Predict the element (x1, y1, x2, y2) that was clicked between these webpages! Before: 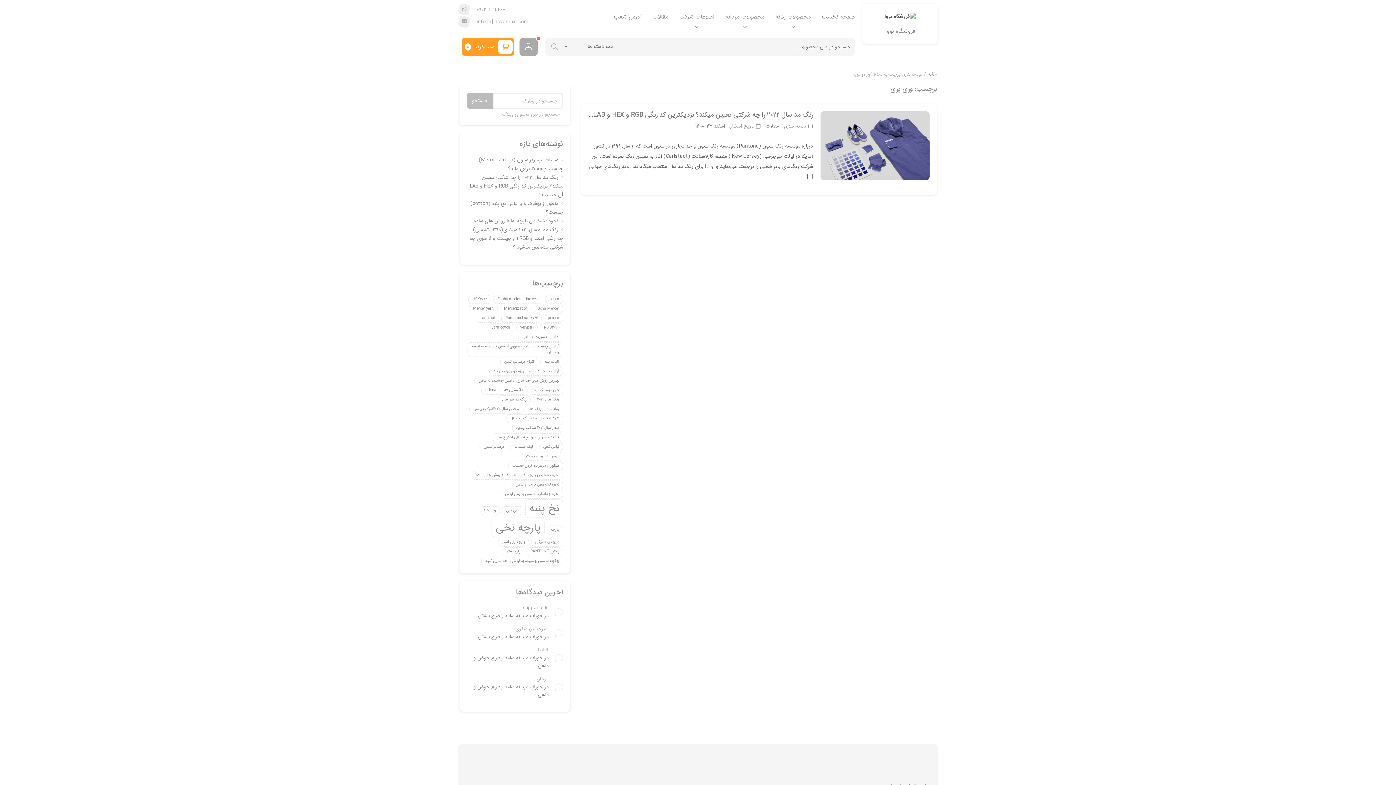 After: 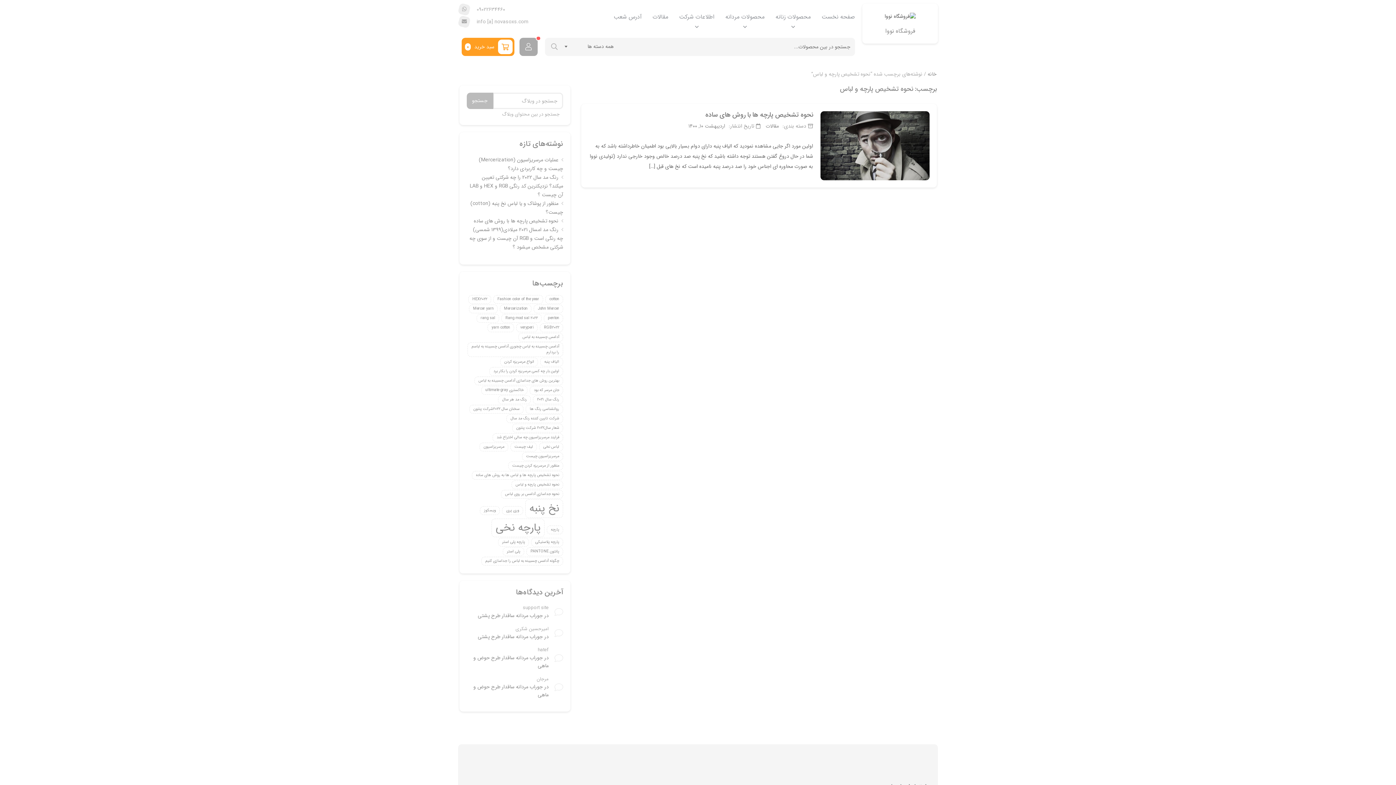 Action: label: نحوه تشخیص پارچه و لباس (1 مورد) bbox: (511, 480, 563, 489)